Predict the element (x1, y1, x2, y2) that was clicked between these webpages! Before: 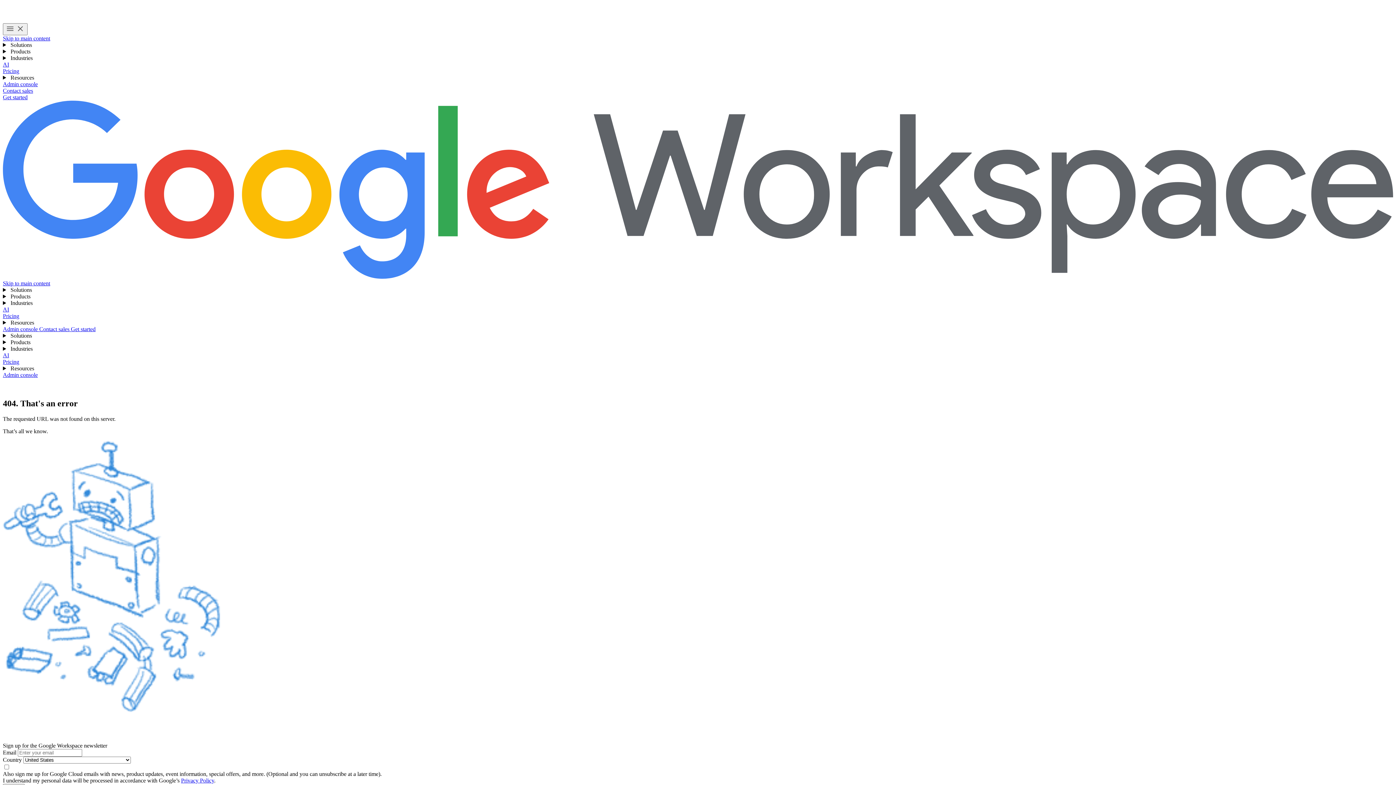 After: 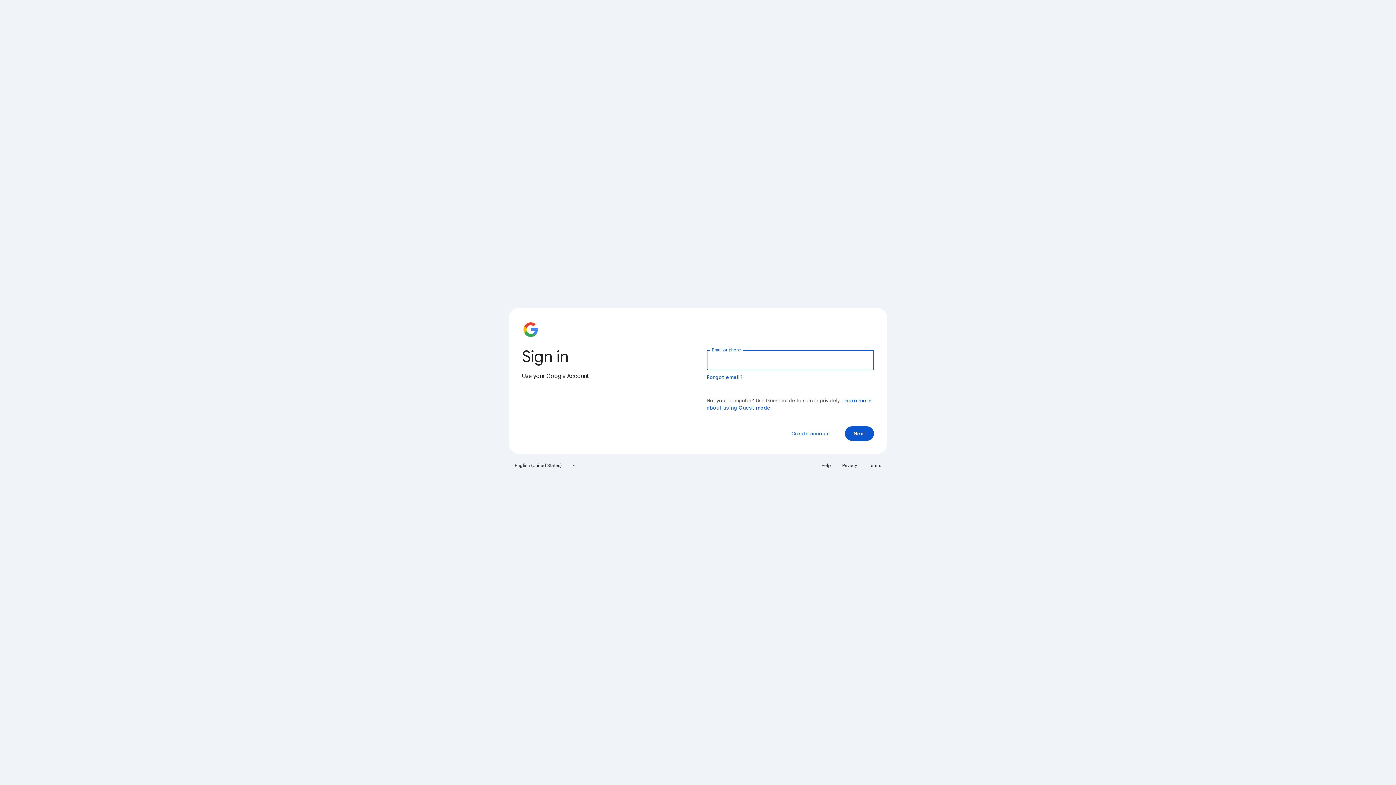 Action: bbox: (2, 372, 37, 378) label: Visit the admin console 